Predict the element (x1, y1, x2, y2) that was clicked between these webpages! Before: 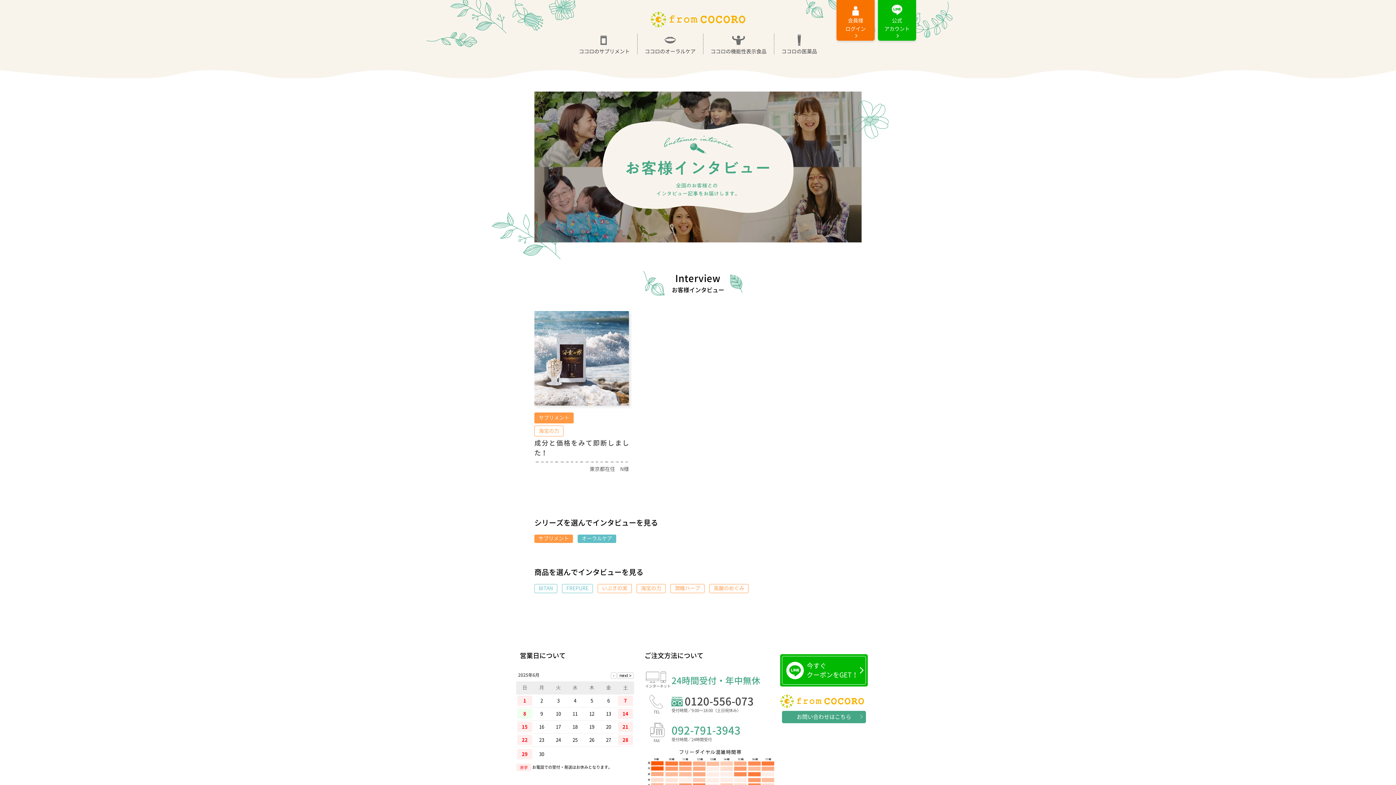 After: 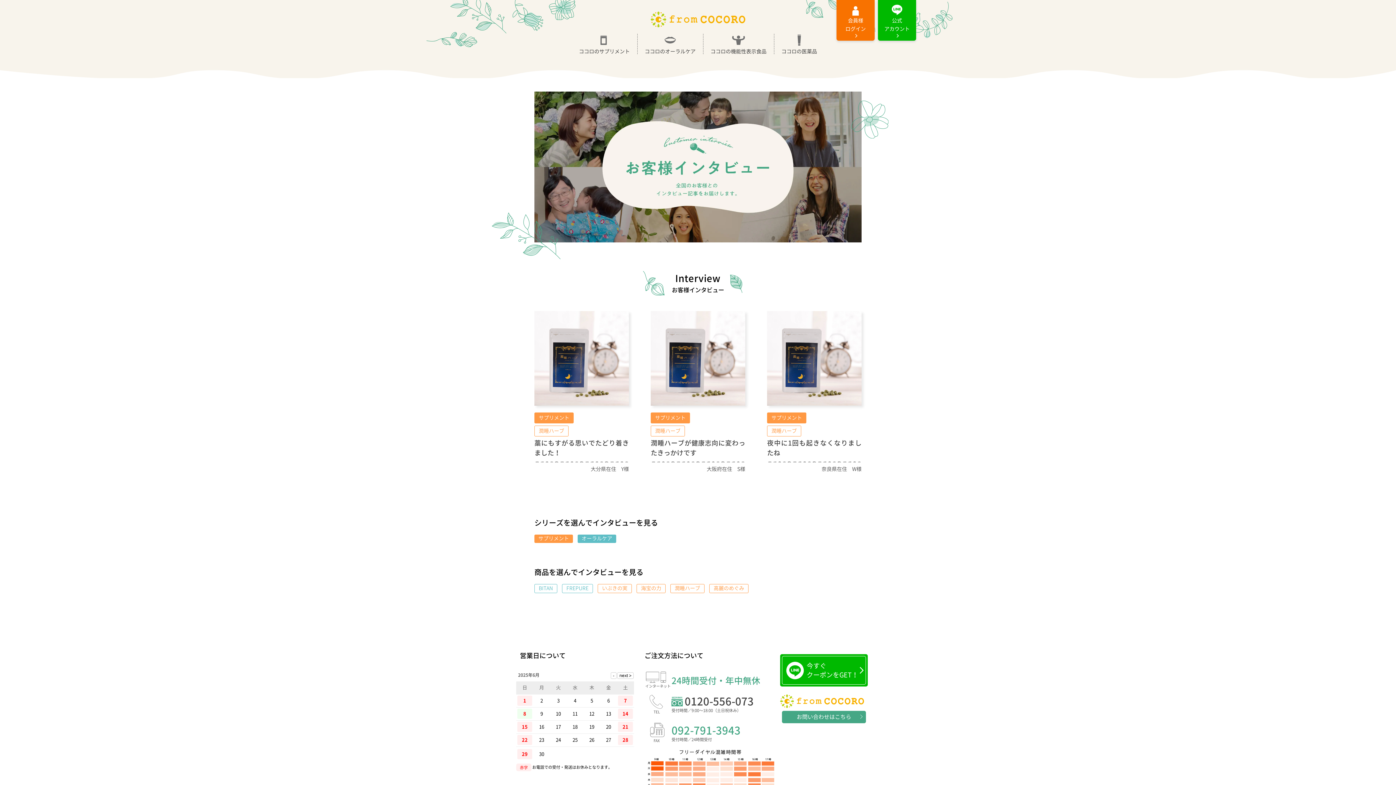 Action: bbox: (670, 584, 704, 593) label: 潤睡ハーブ